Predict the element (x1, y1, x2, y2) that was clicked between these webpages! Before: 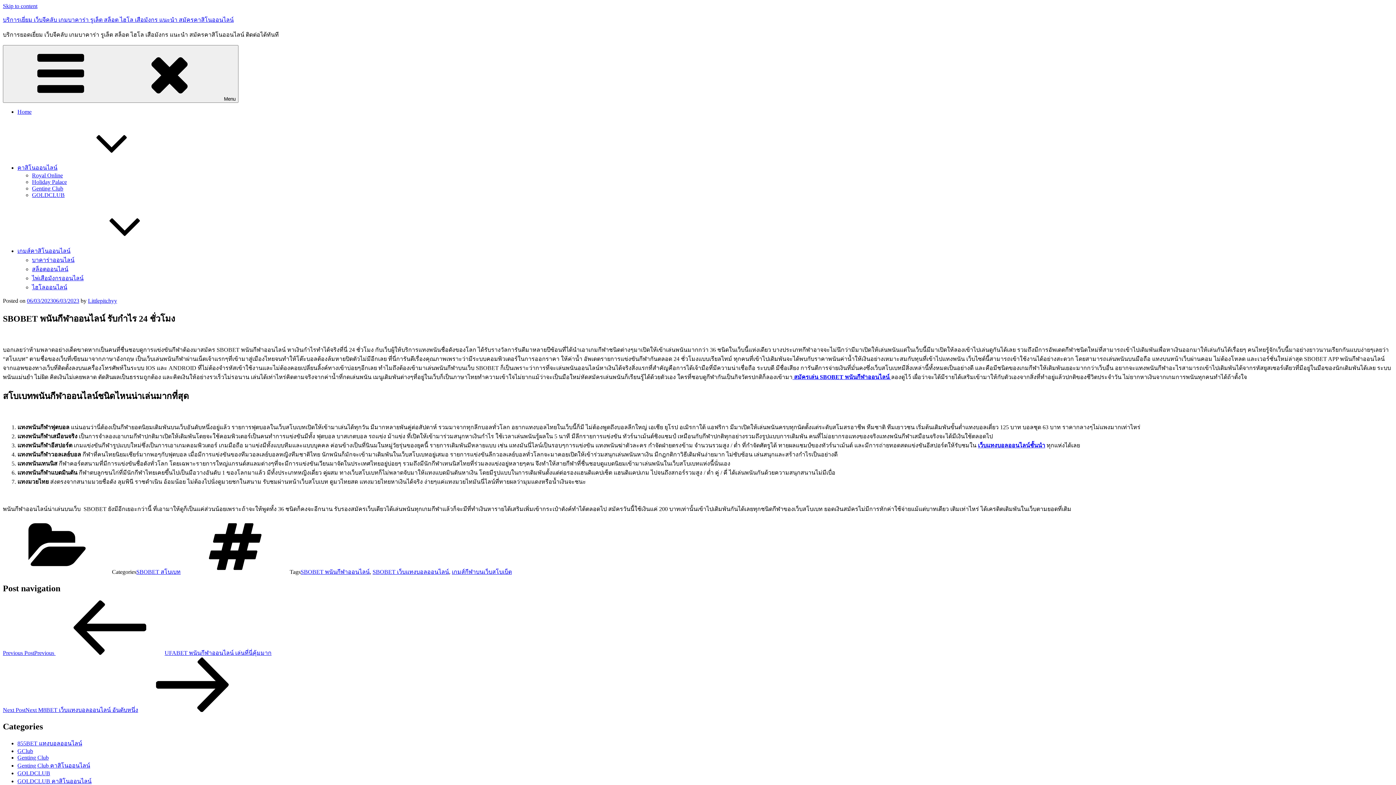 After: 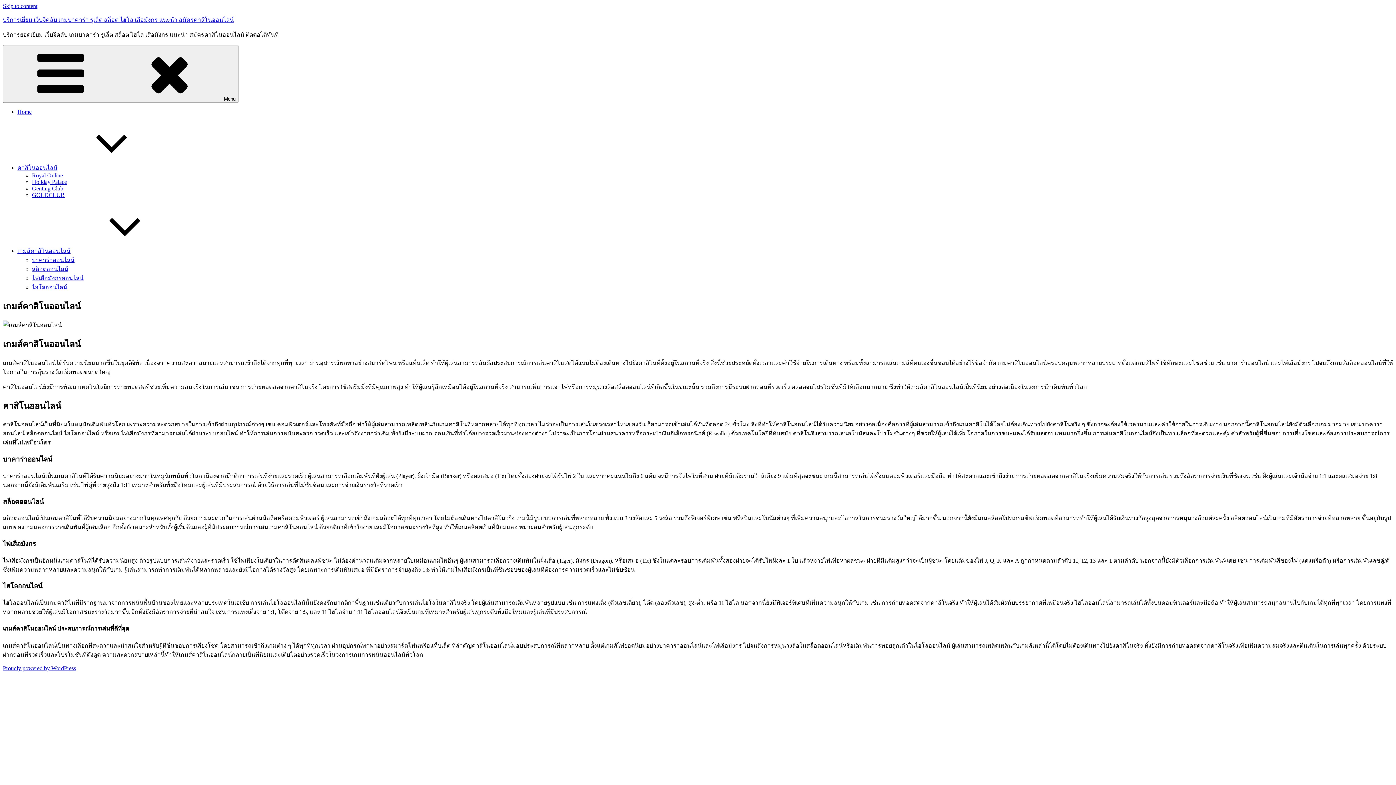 Action: bbox: (17, 248, 179, 254) label: เกมส์คาสิโนออนไลน์